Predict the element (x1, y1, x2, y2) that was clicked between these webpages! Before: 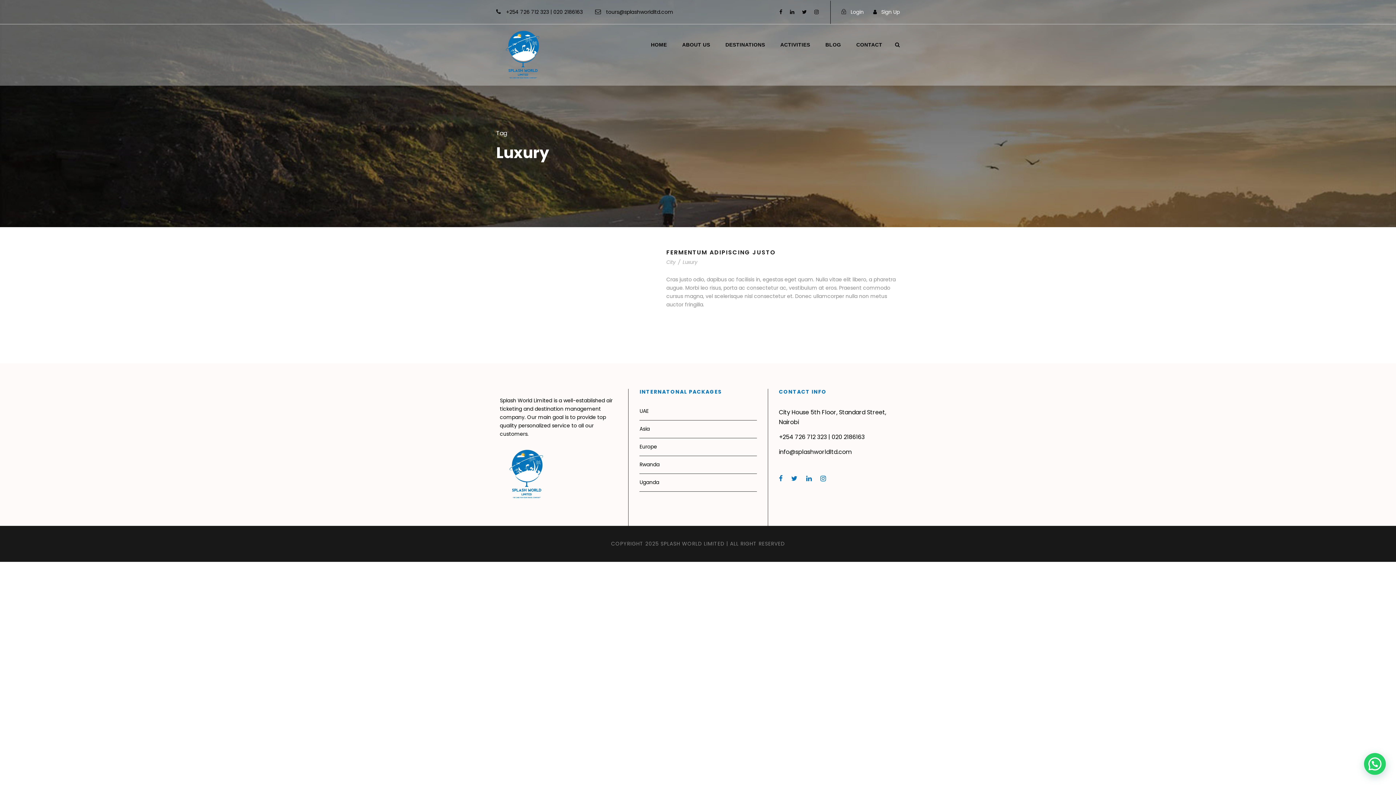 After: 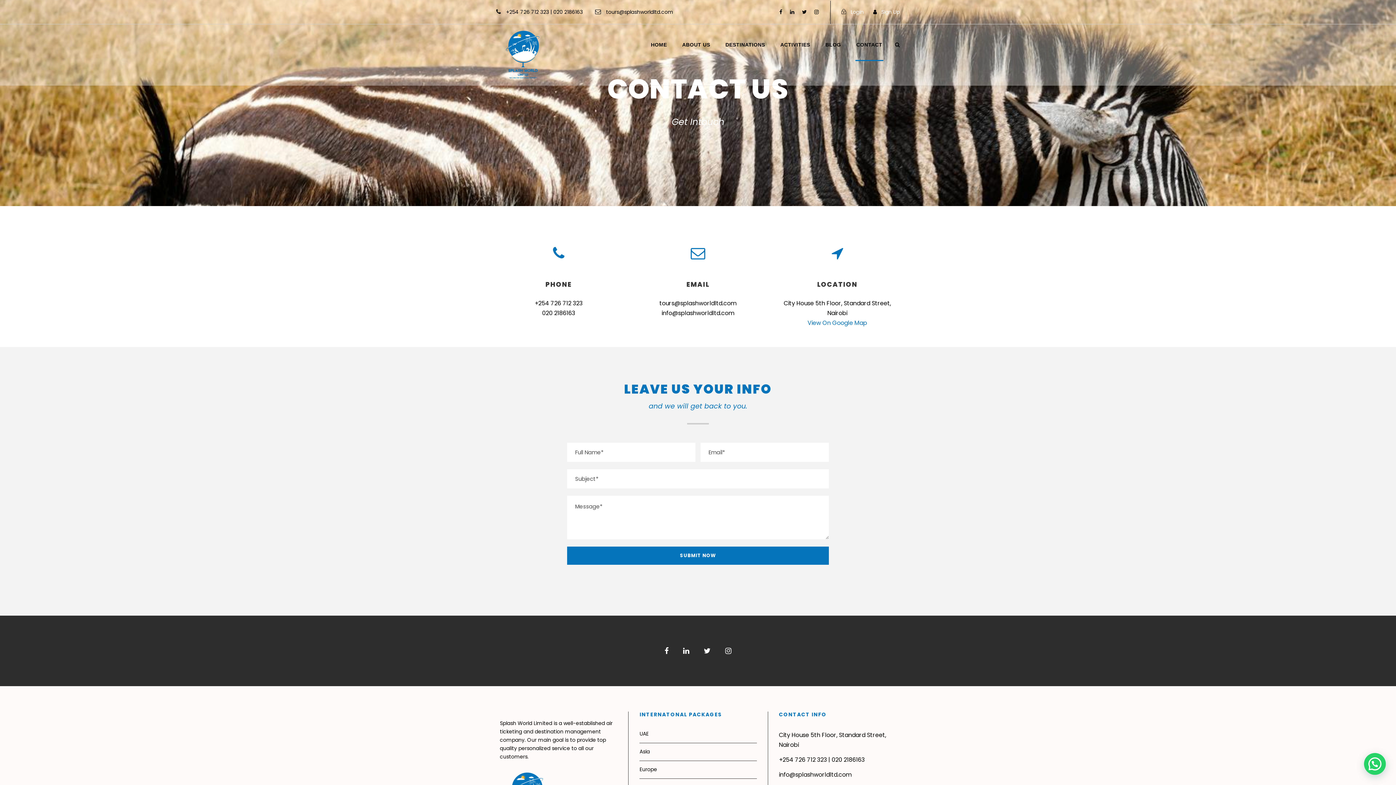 Action: label: CONTACT bbox: (856, 40, 882, 61)